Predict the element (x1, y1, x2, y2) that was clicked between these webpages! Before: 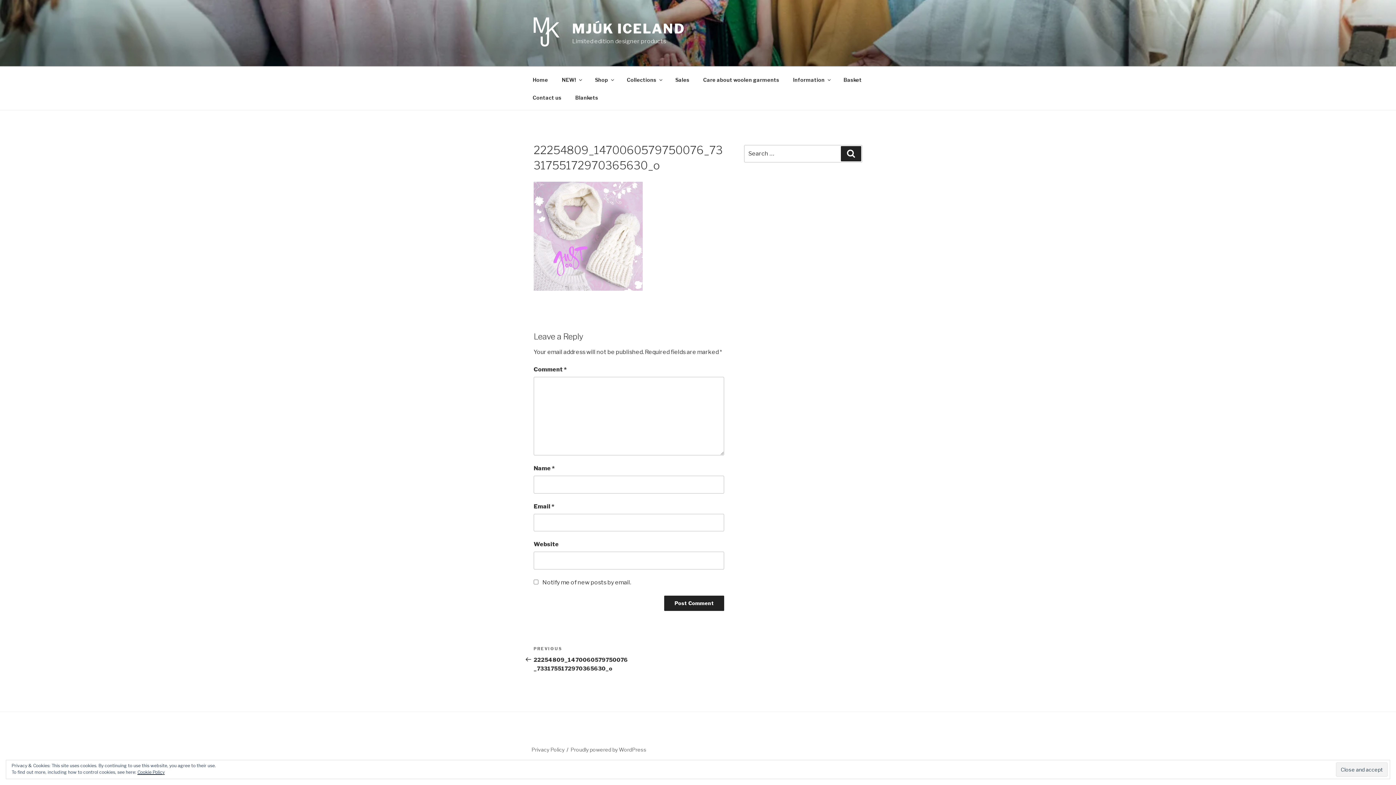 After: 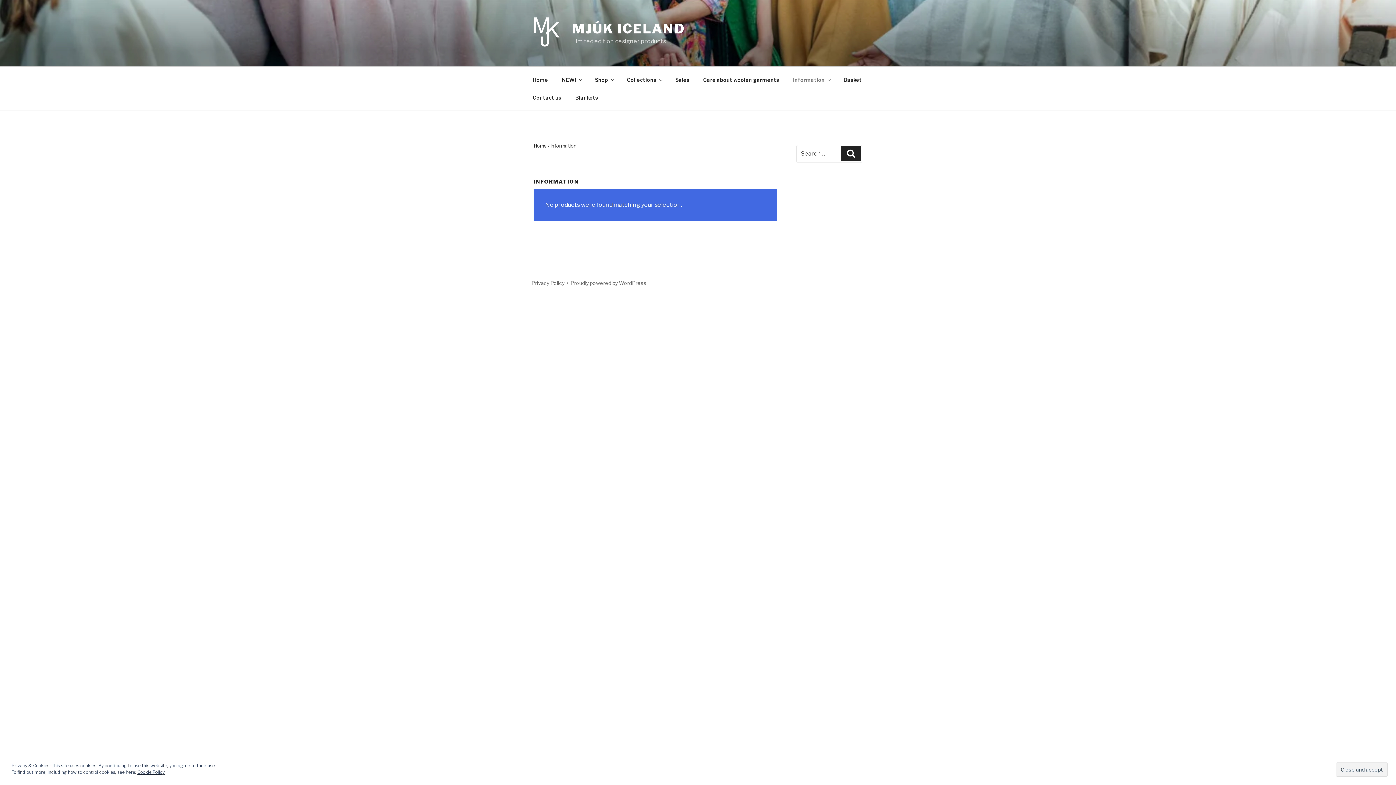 Action: bbox: (786, 70, 836, 88) label: Information